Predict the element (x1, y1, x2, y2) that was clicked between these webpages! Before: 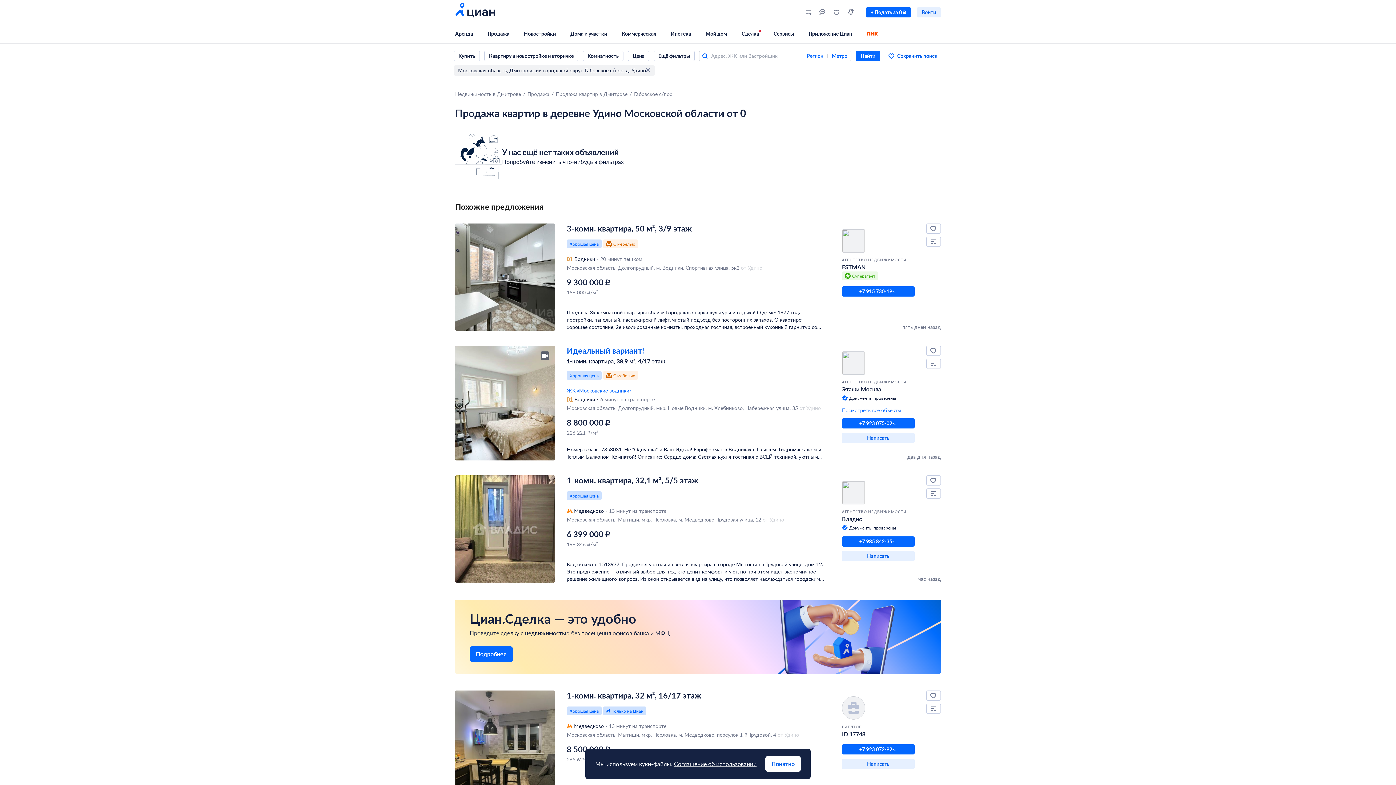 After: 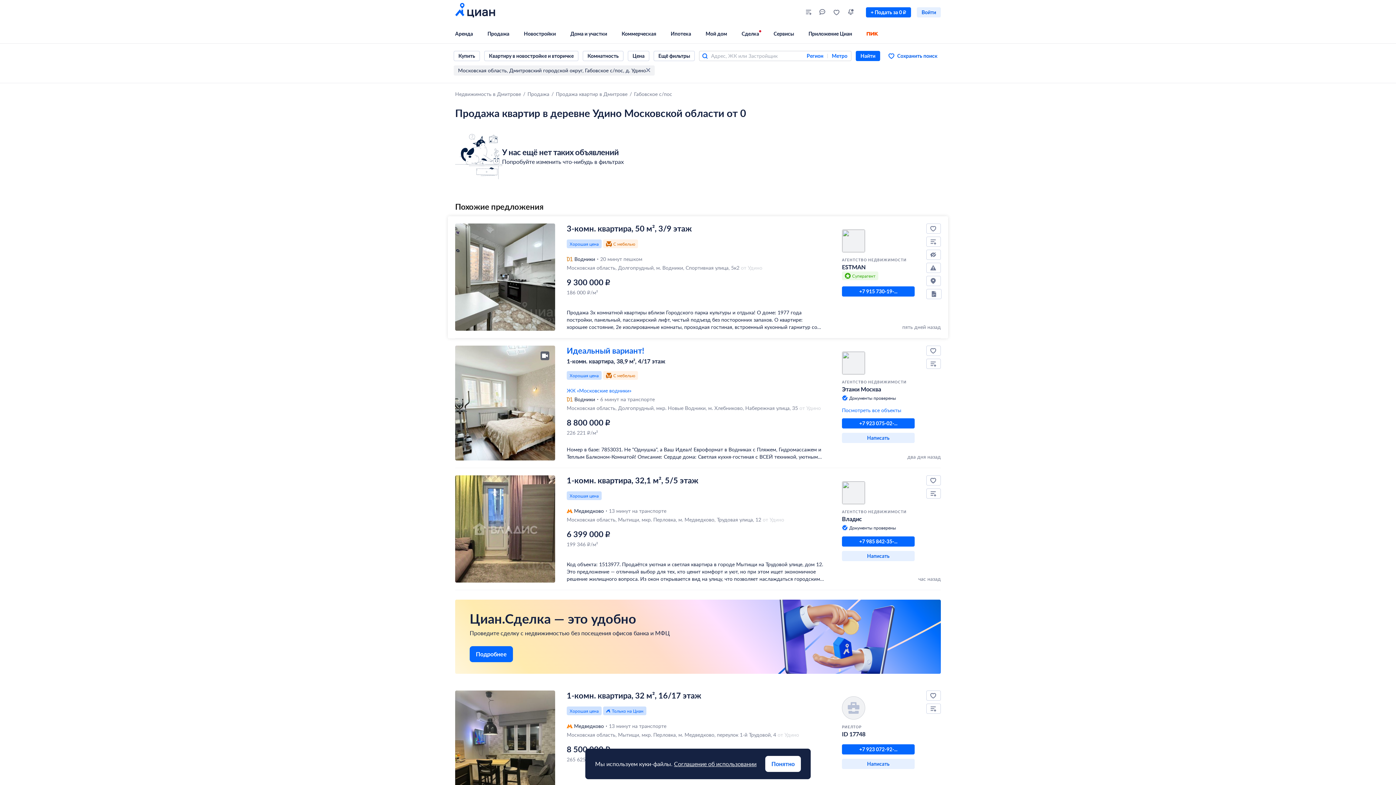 Action: bbox: (566, 255, 595, 262) label: Водники